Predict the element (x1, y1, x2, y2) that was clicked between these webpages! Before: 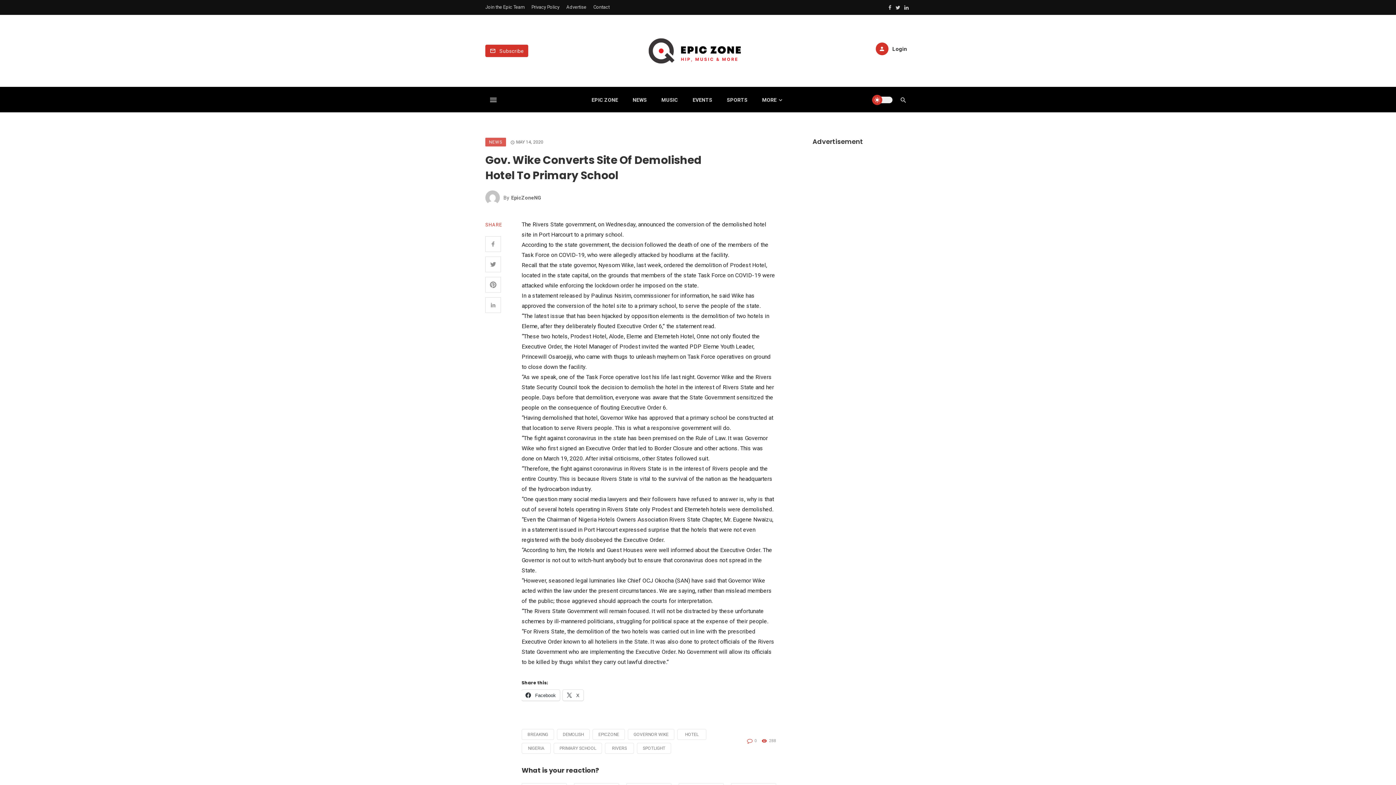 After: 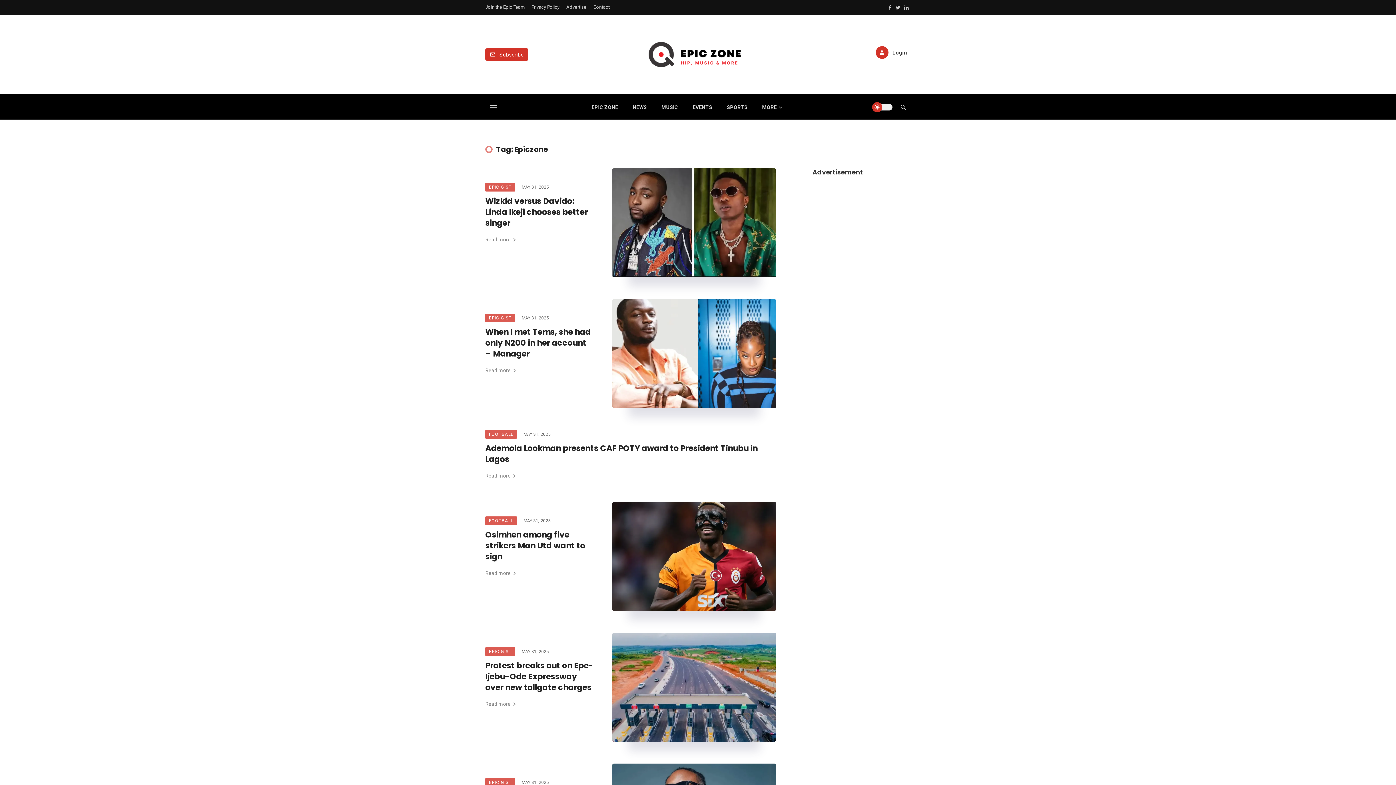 Action: bbox: (592, 729, 625, 740) label: EPICZONE